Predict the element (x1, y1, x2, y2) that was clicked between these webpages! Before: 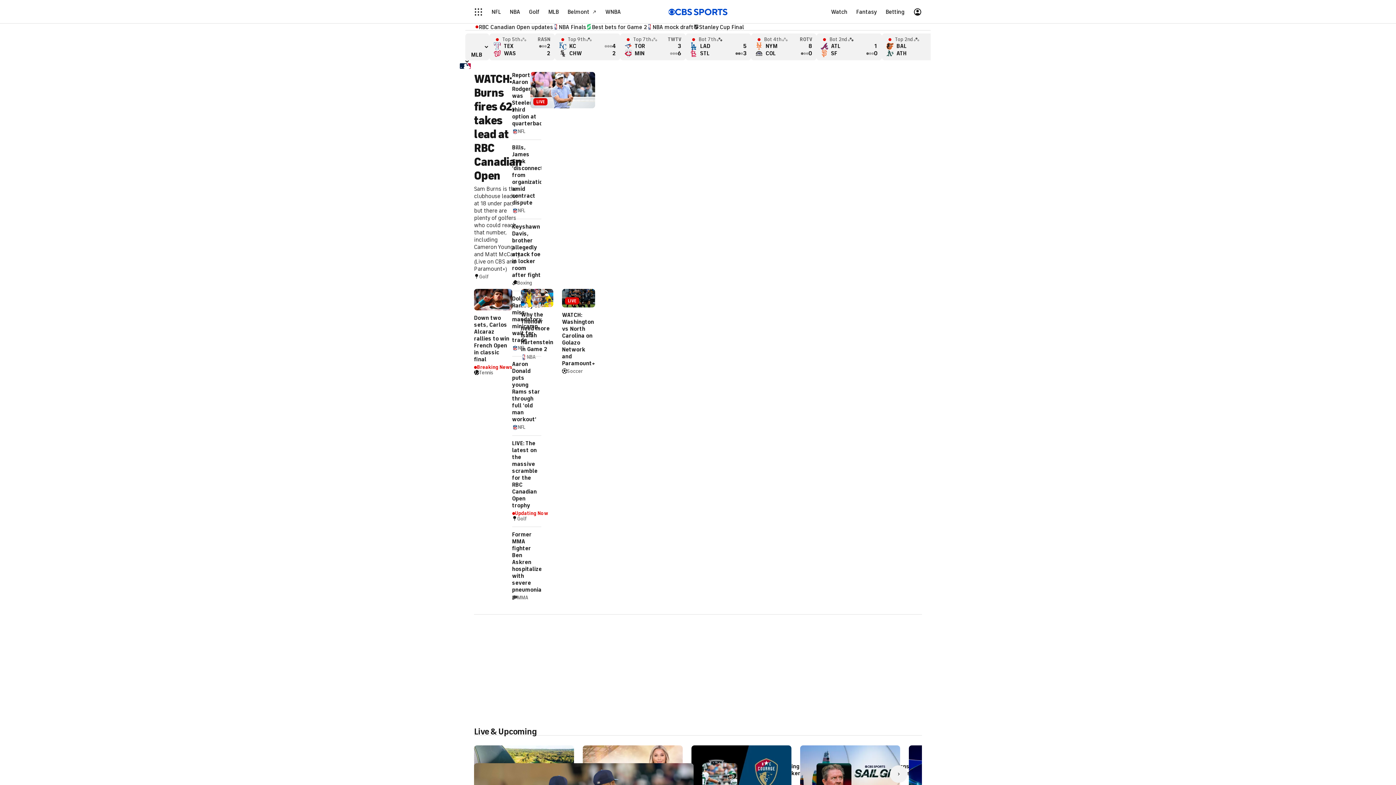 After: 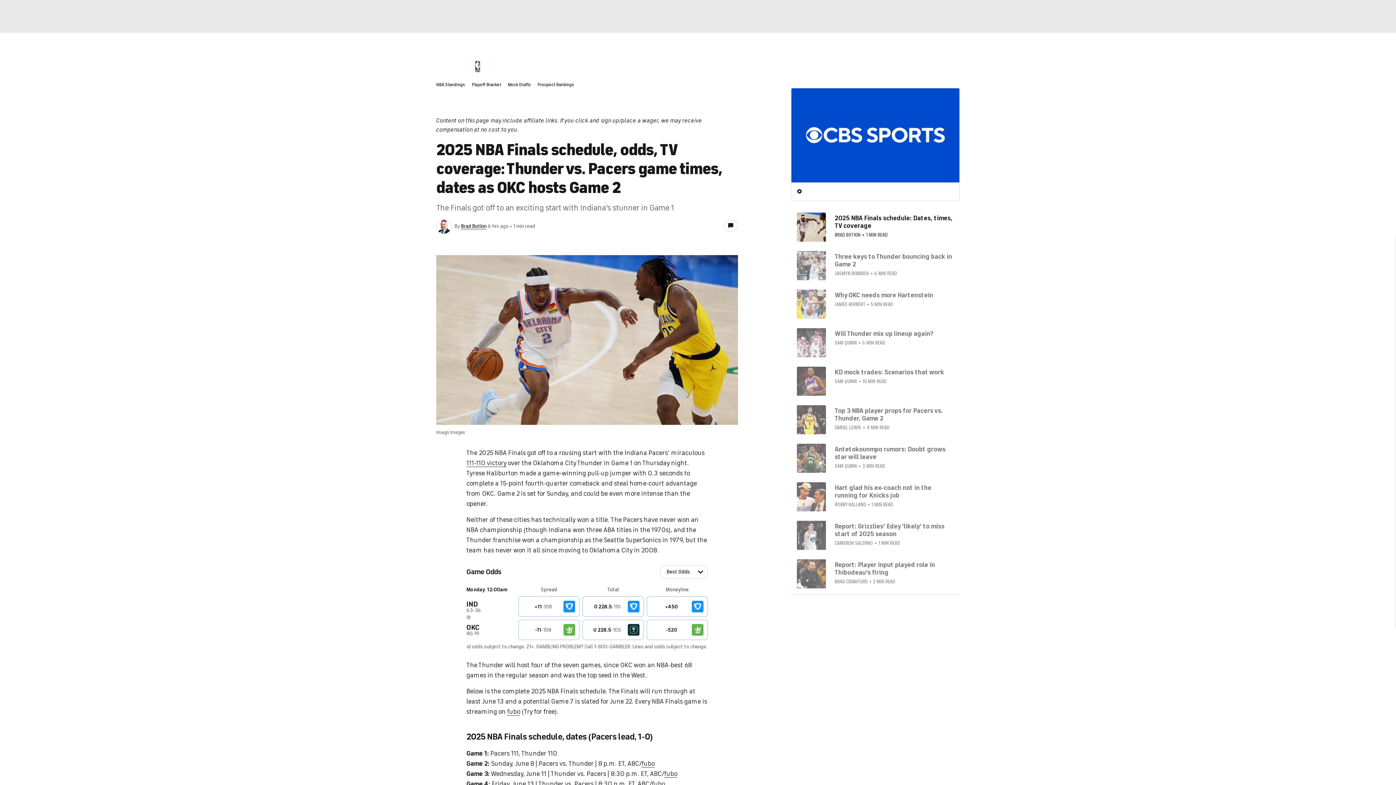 Action: bbox: (553, 23, 586, 30) label: NBA Finals